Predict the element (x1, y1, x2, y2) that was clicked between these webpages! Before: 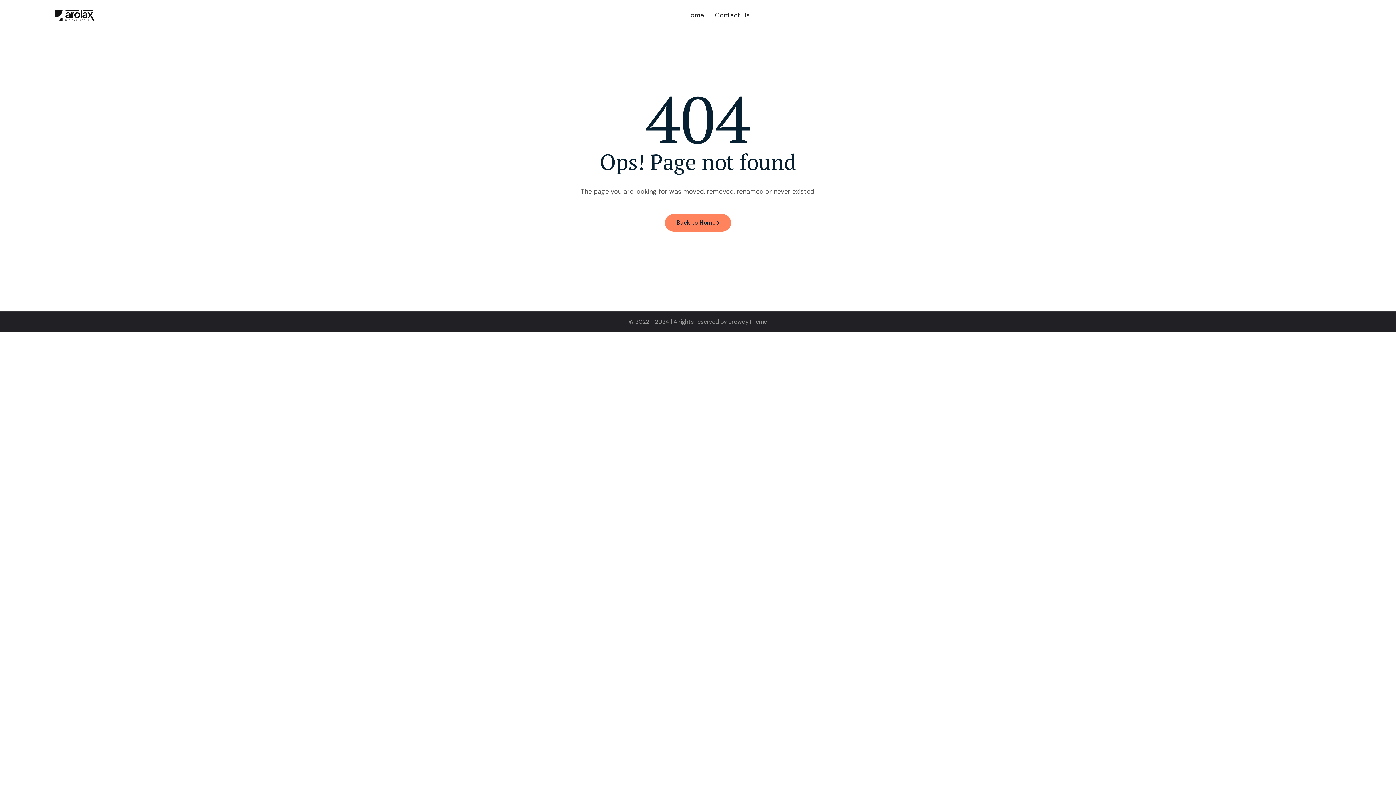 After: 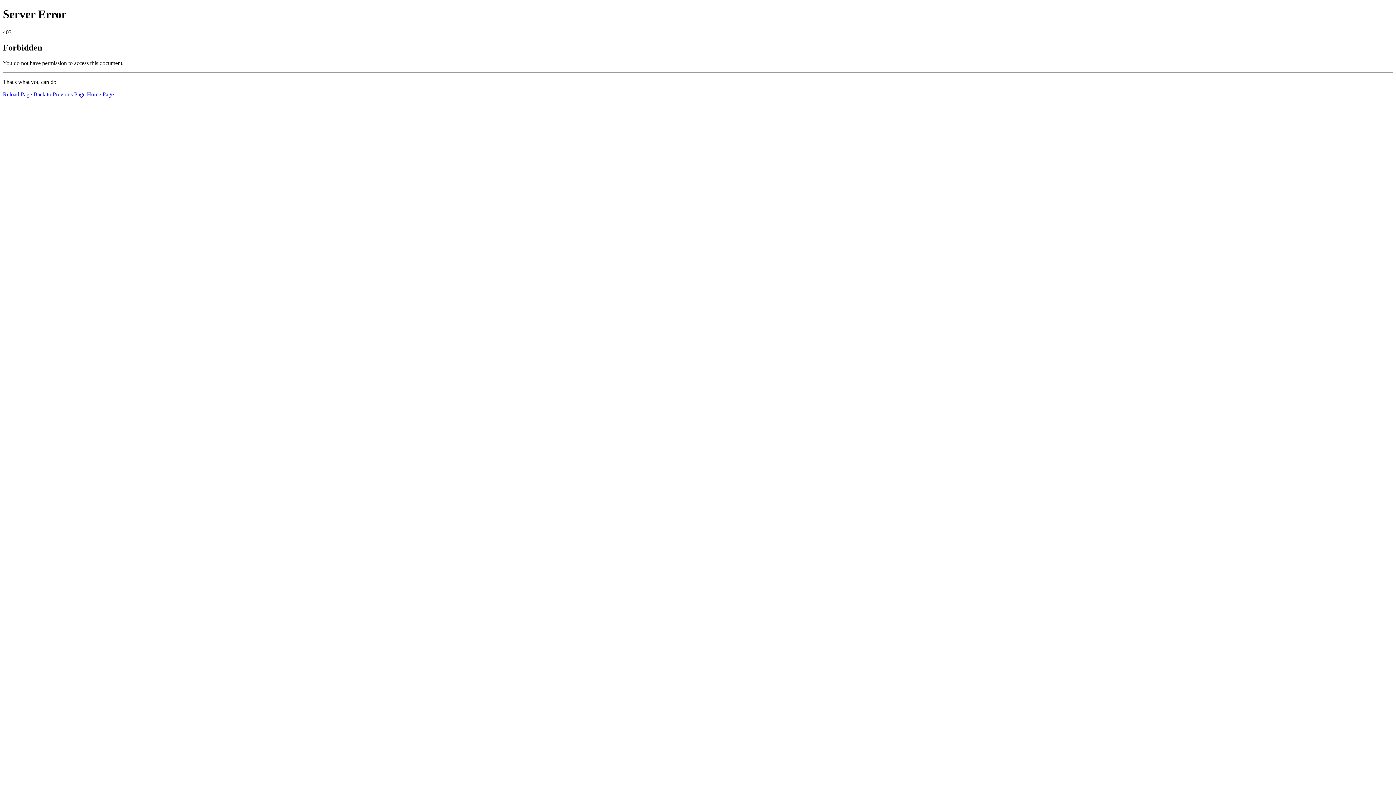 Action: label: Home bbox: (680, 5, 709, 25)